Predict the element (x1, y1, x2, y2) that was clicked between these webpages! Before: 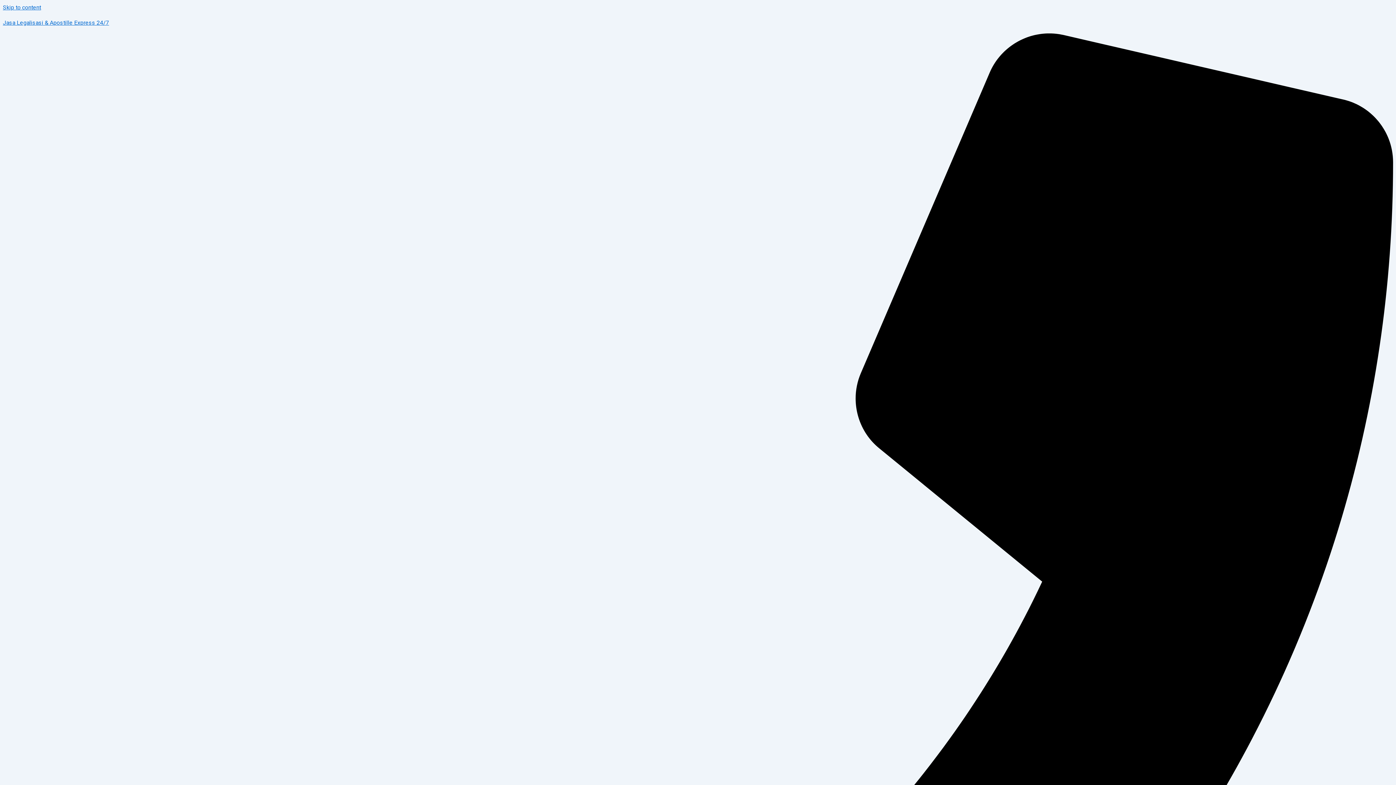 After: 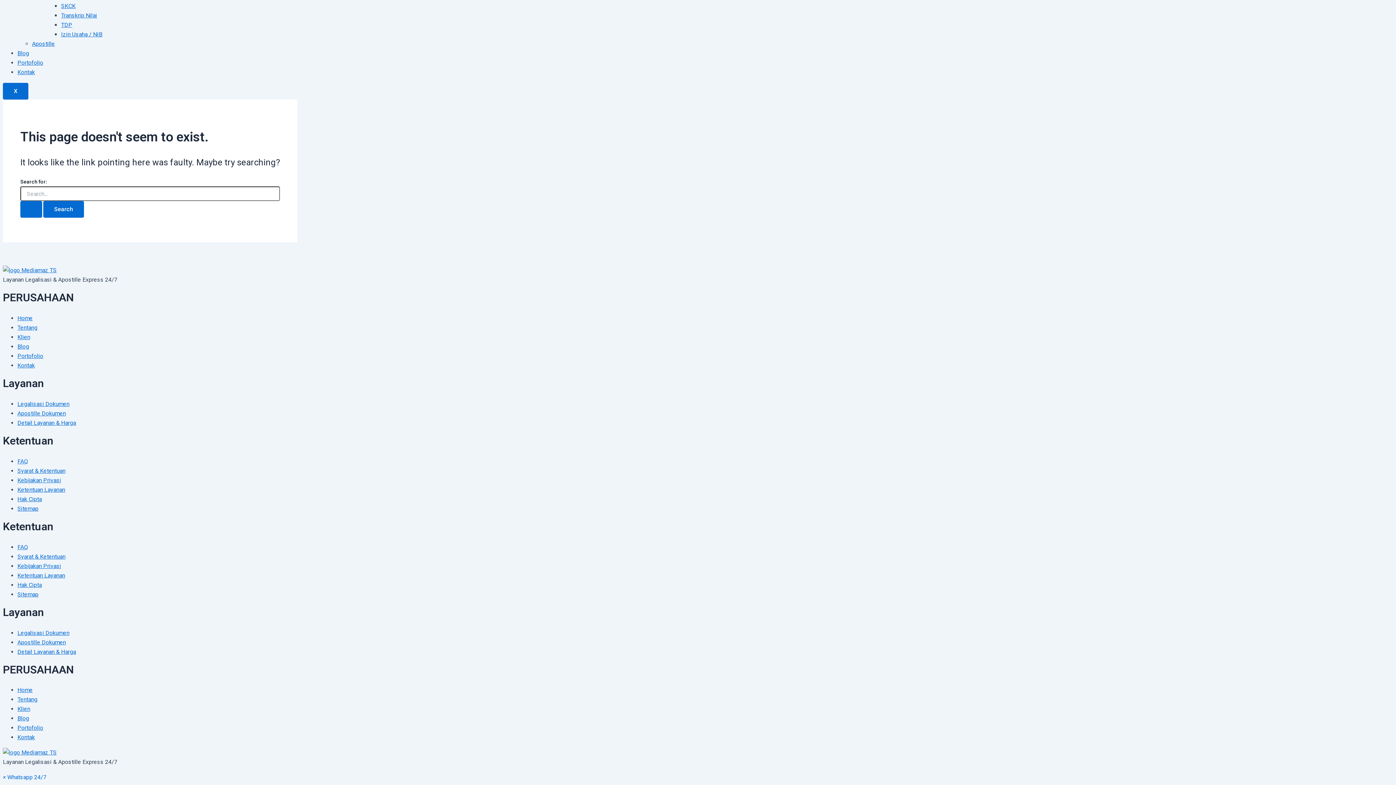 Action: bbox: (2, 4, 41, 10) label: Skip to content